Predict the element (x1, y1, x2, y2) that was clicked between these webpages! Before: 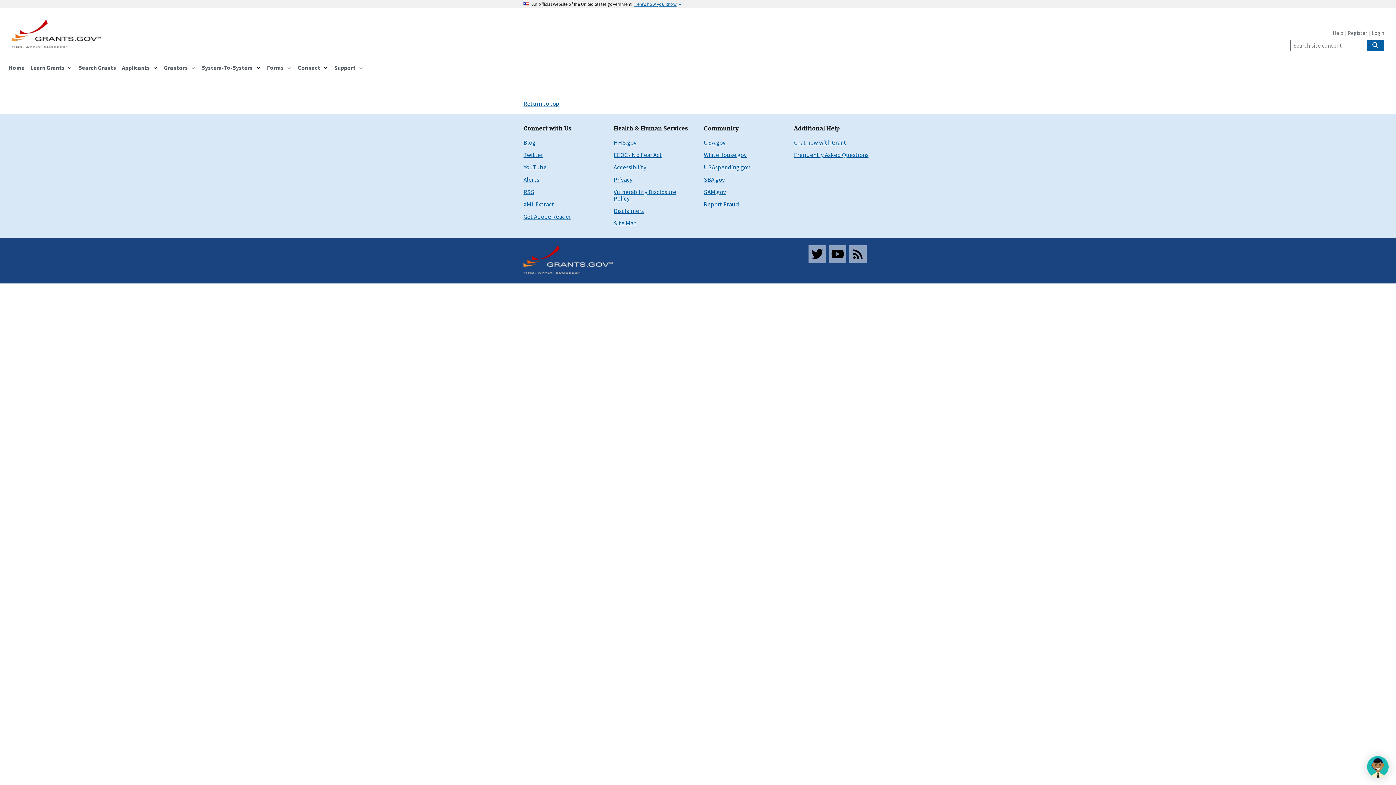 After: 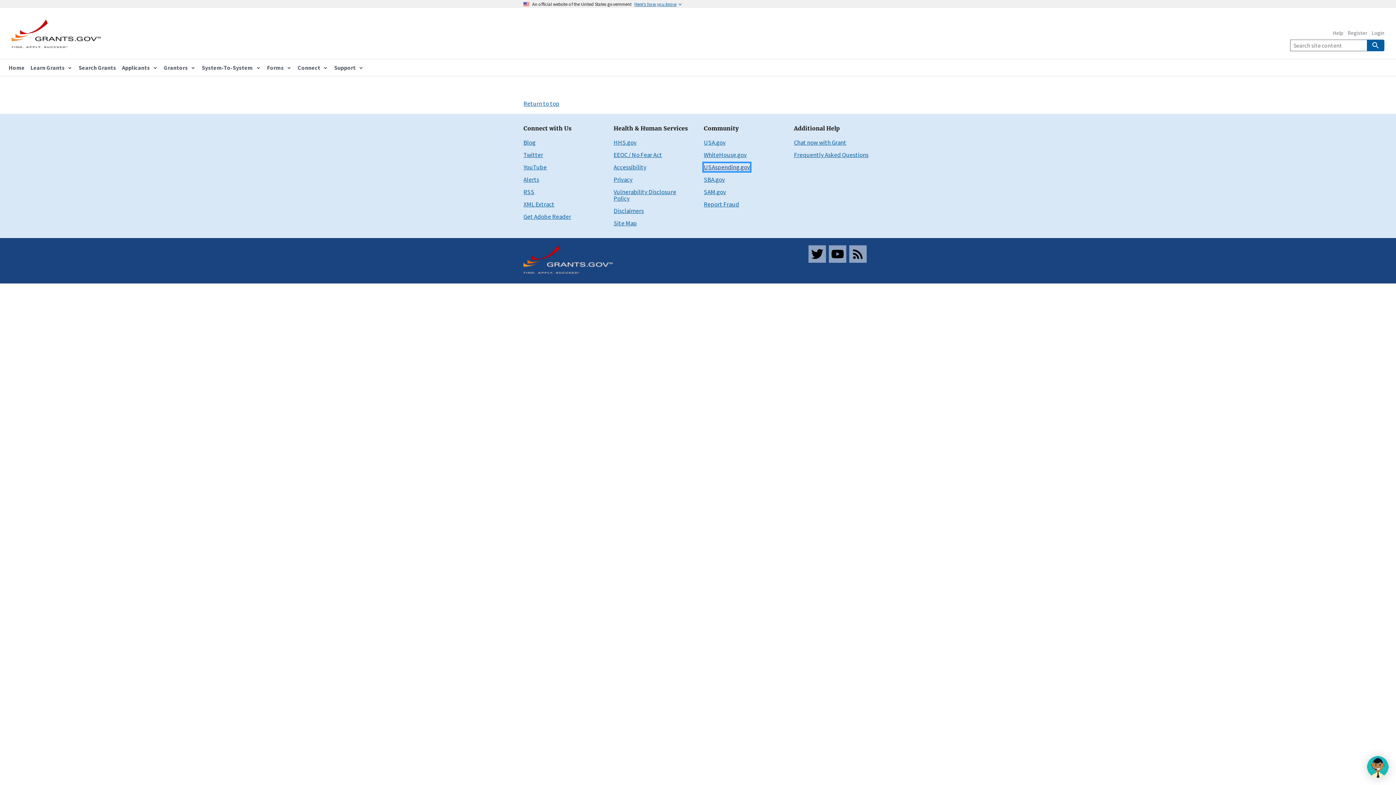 Action: label: USAspending.gov bbox: (704, 163, 750, 171)